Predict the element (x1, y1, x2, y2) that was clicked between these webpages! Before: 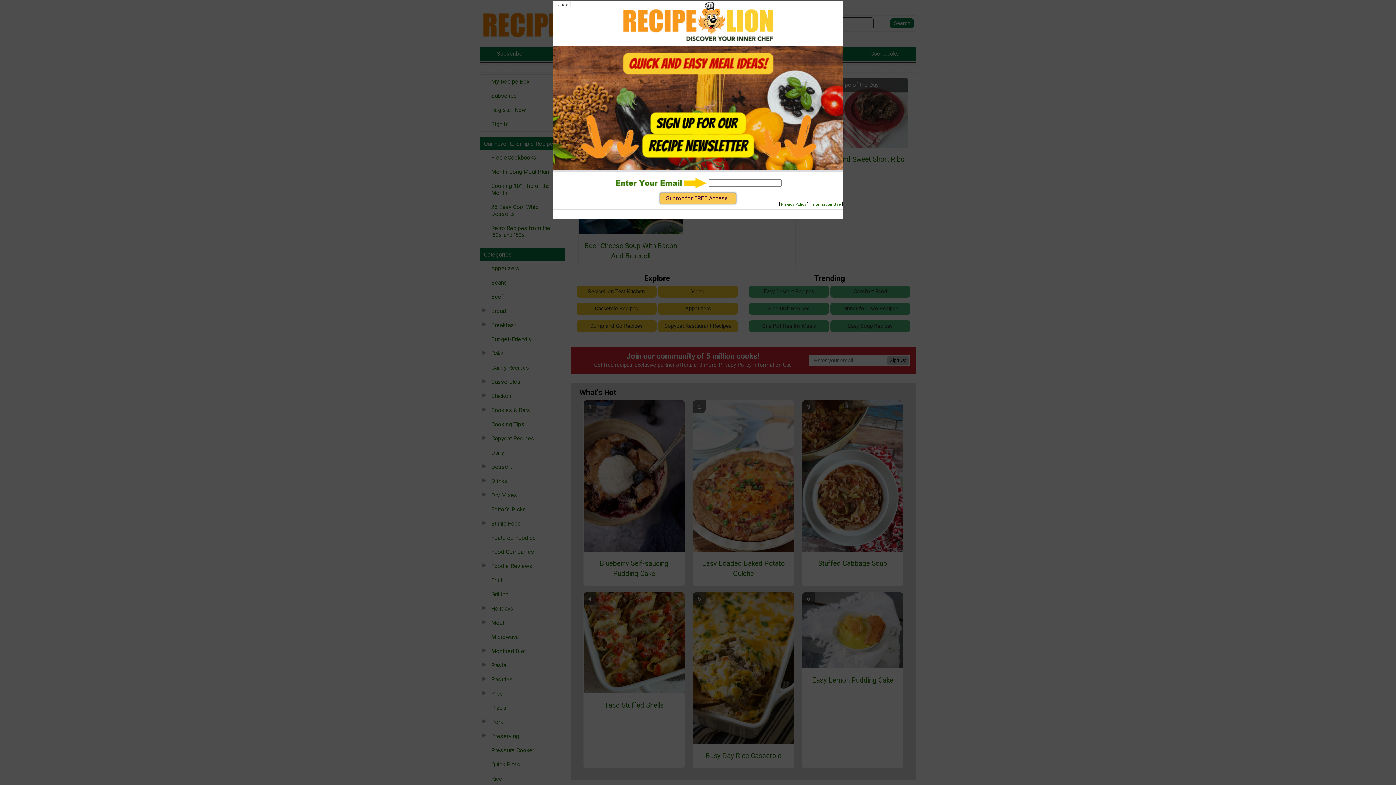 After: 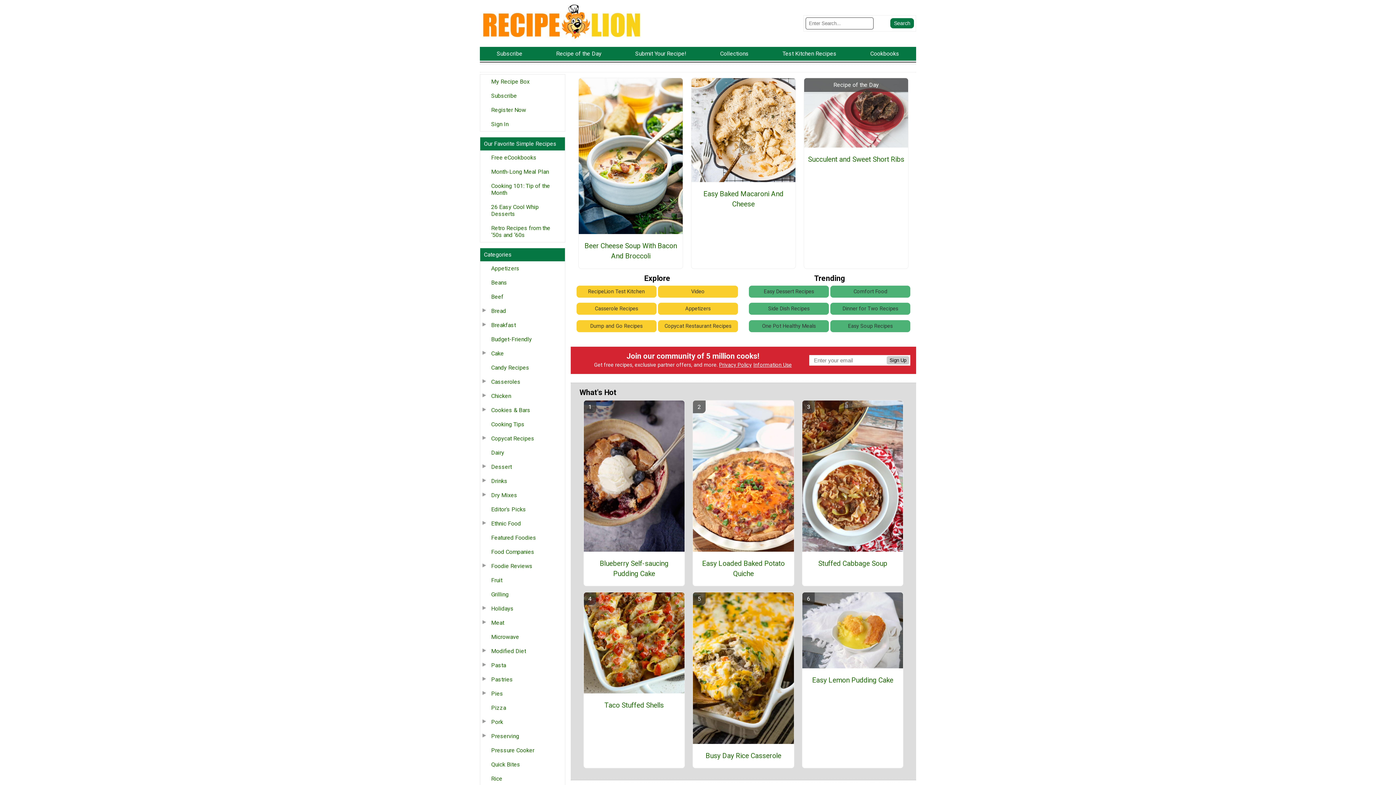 Action: label: Close bbox: (556, 1, 568, 7)